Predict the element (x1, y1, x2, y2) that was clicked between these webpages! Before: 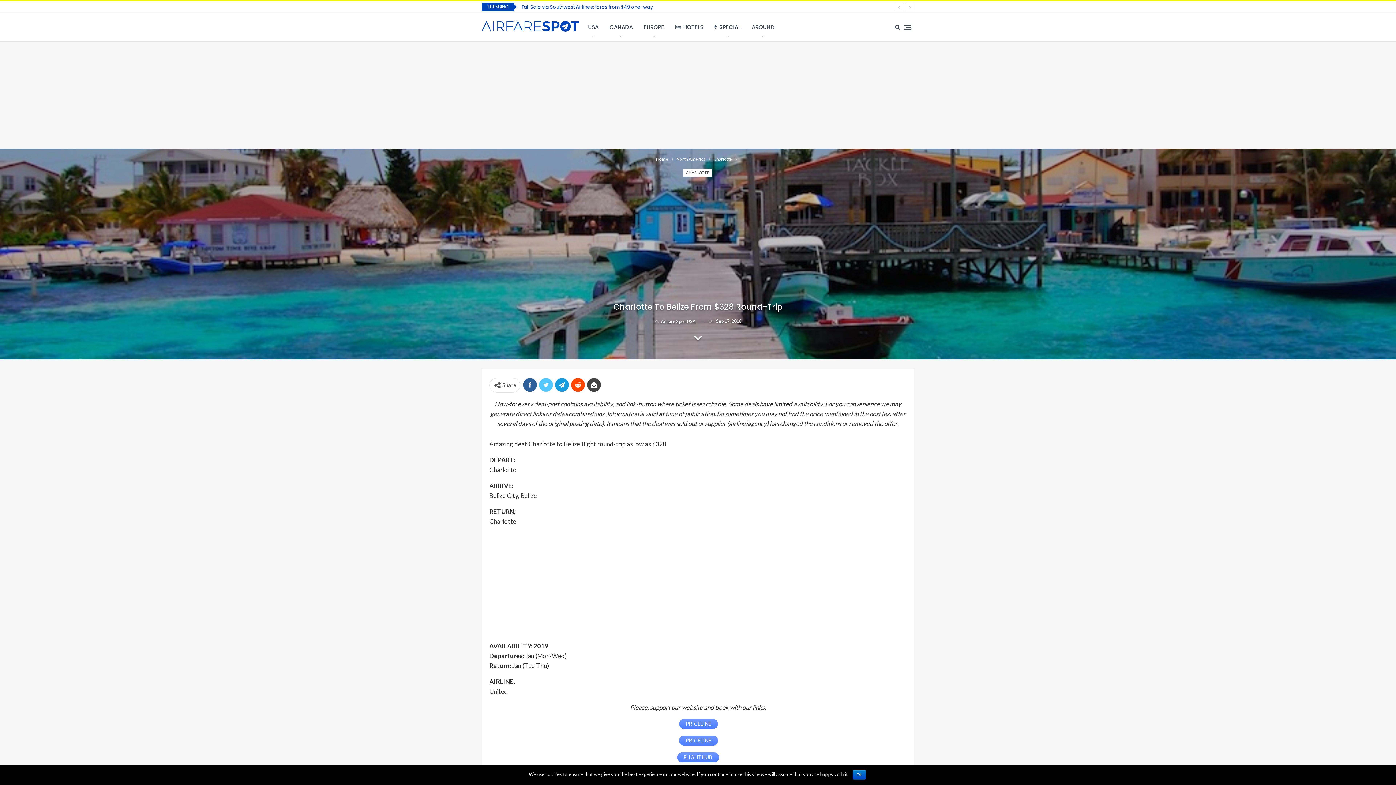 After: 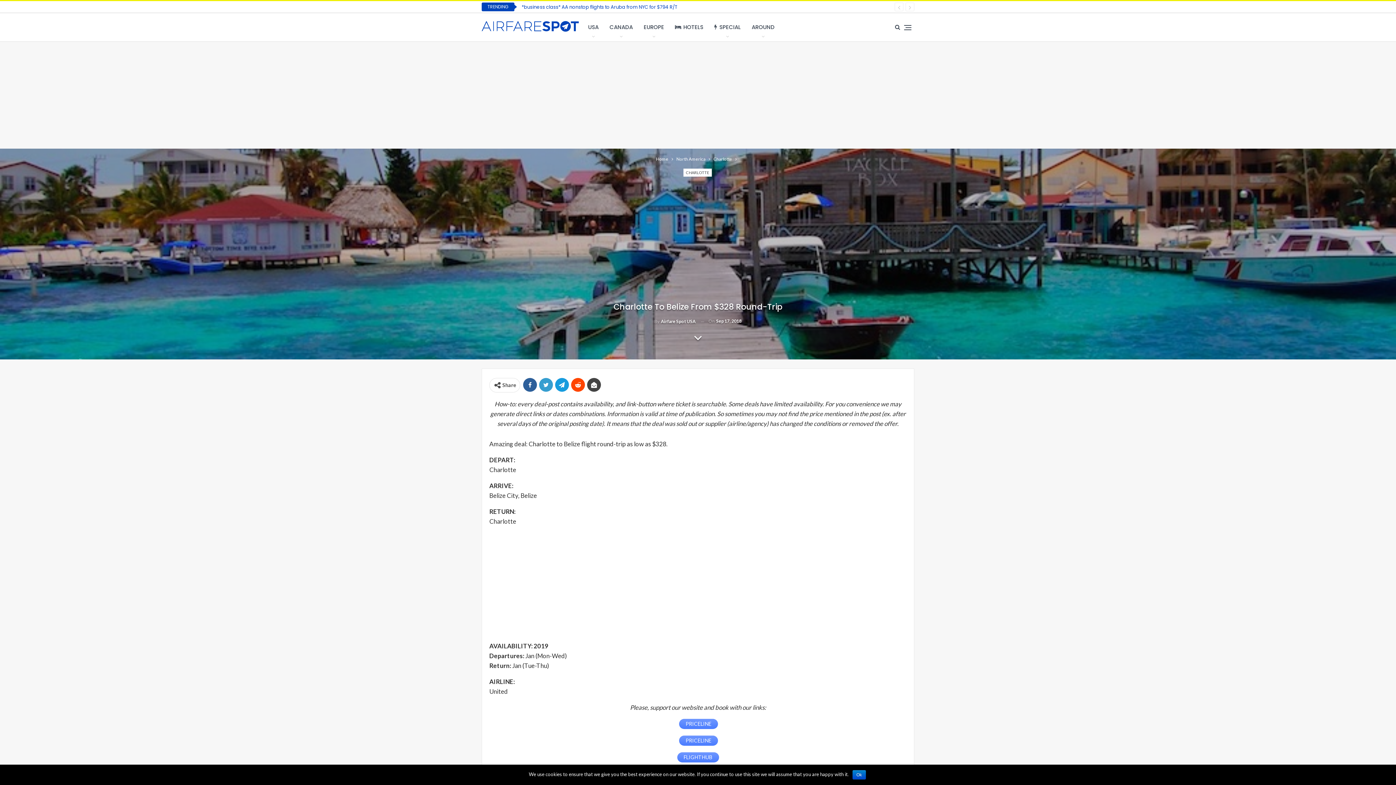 Action: bbox: (539, 378, 553, 392)